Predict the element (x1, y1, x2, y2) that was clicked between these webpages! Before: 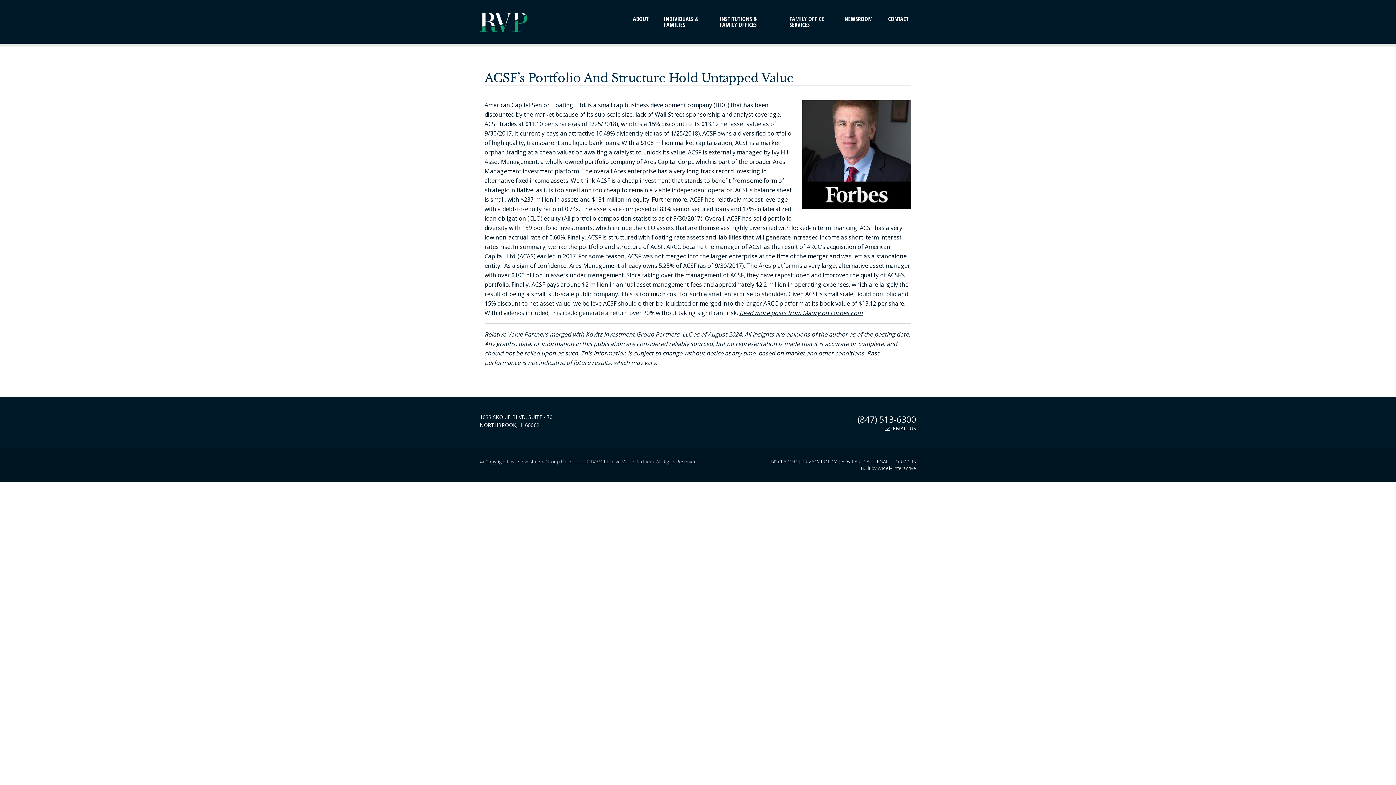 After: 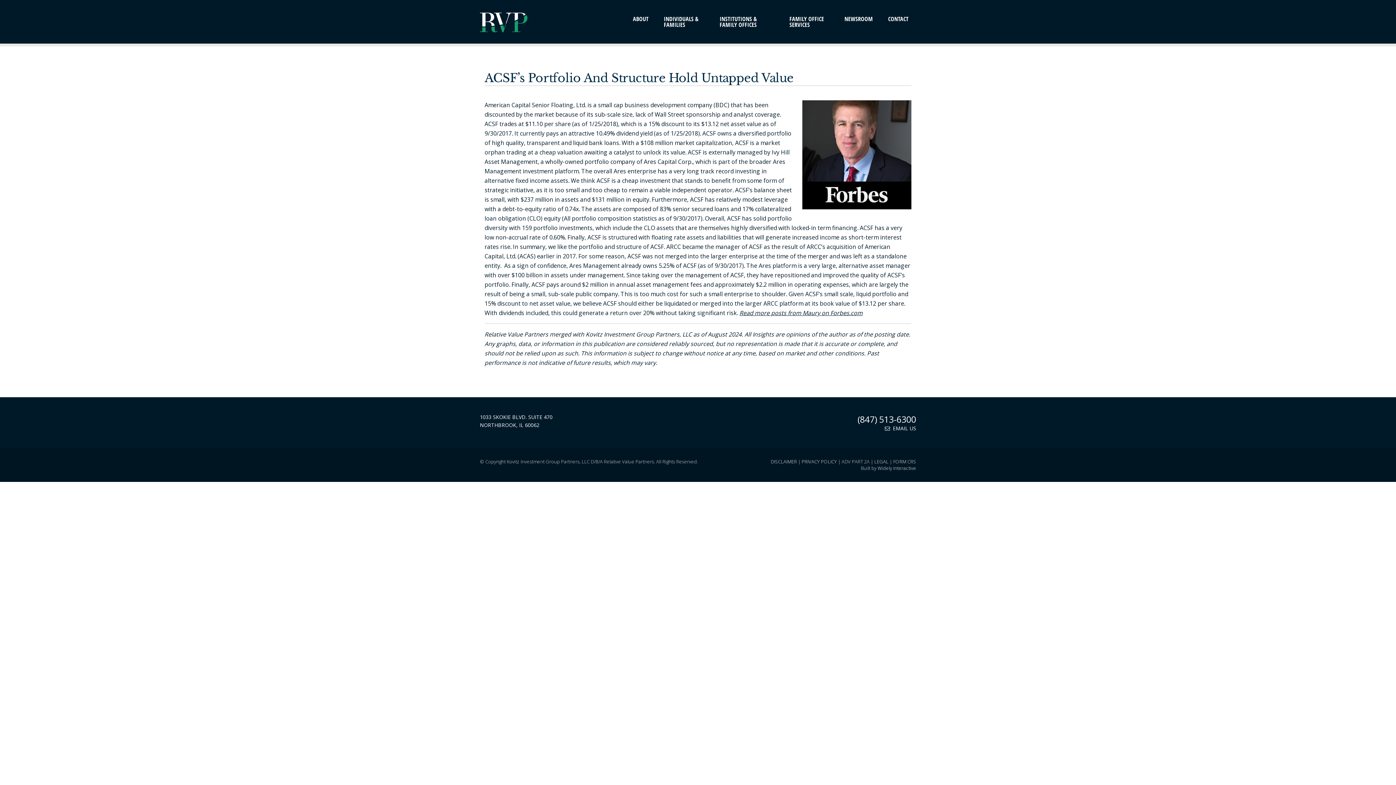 Action: label: ADV PART 2A bbox: (841, 458, 869, 465)